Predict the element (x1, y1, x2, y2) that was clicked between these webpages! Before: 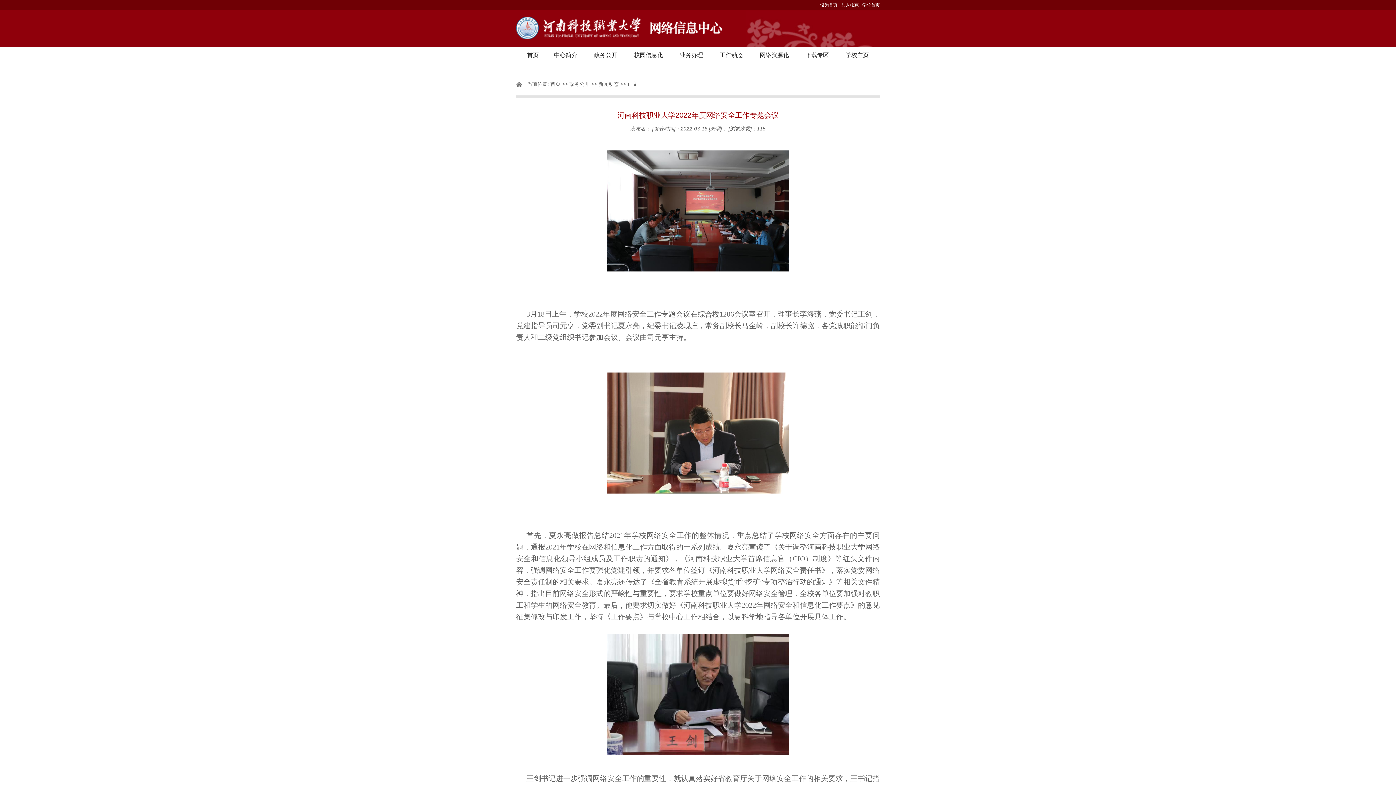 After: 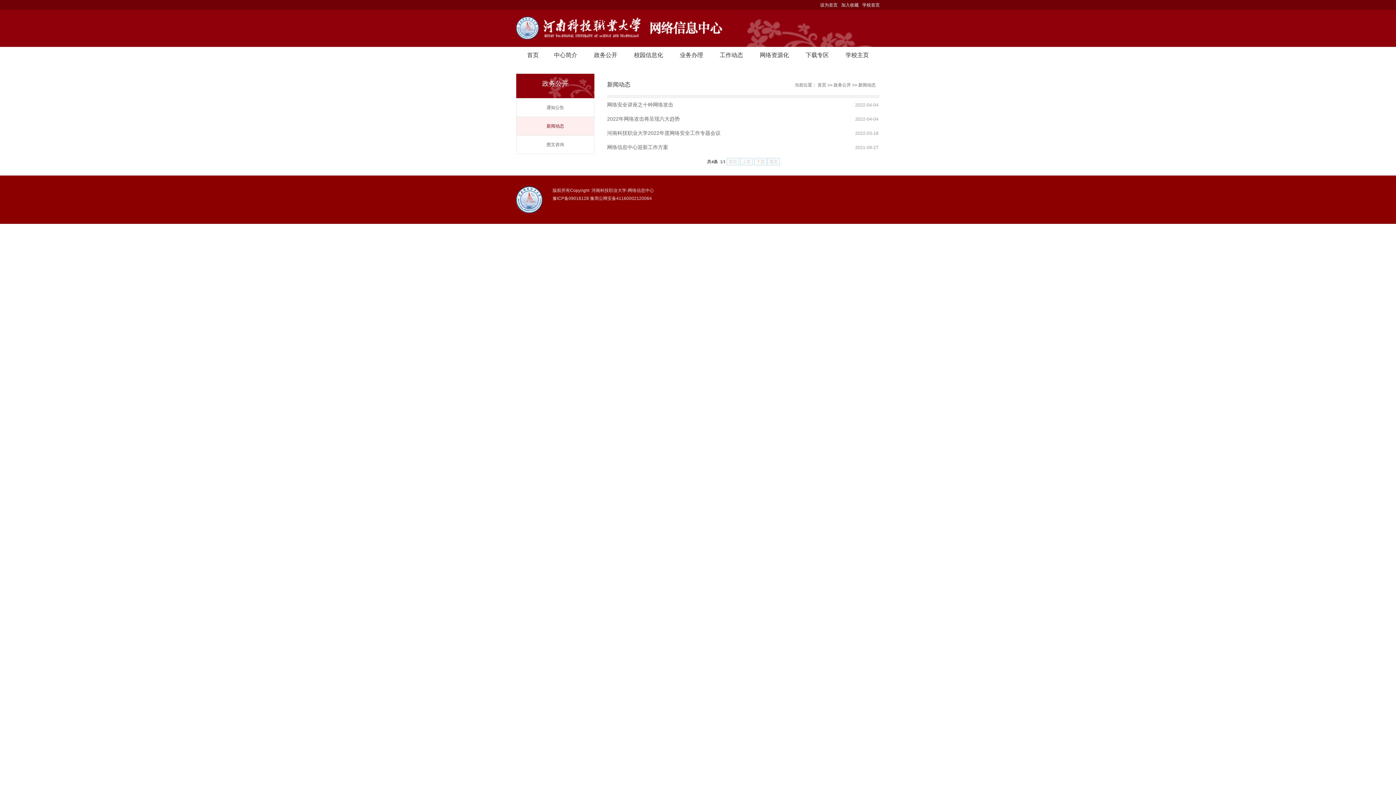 Action: bbox: (598, 81, 618, 86) label: 新闻动态